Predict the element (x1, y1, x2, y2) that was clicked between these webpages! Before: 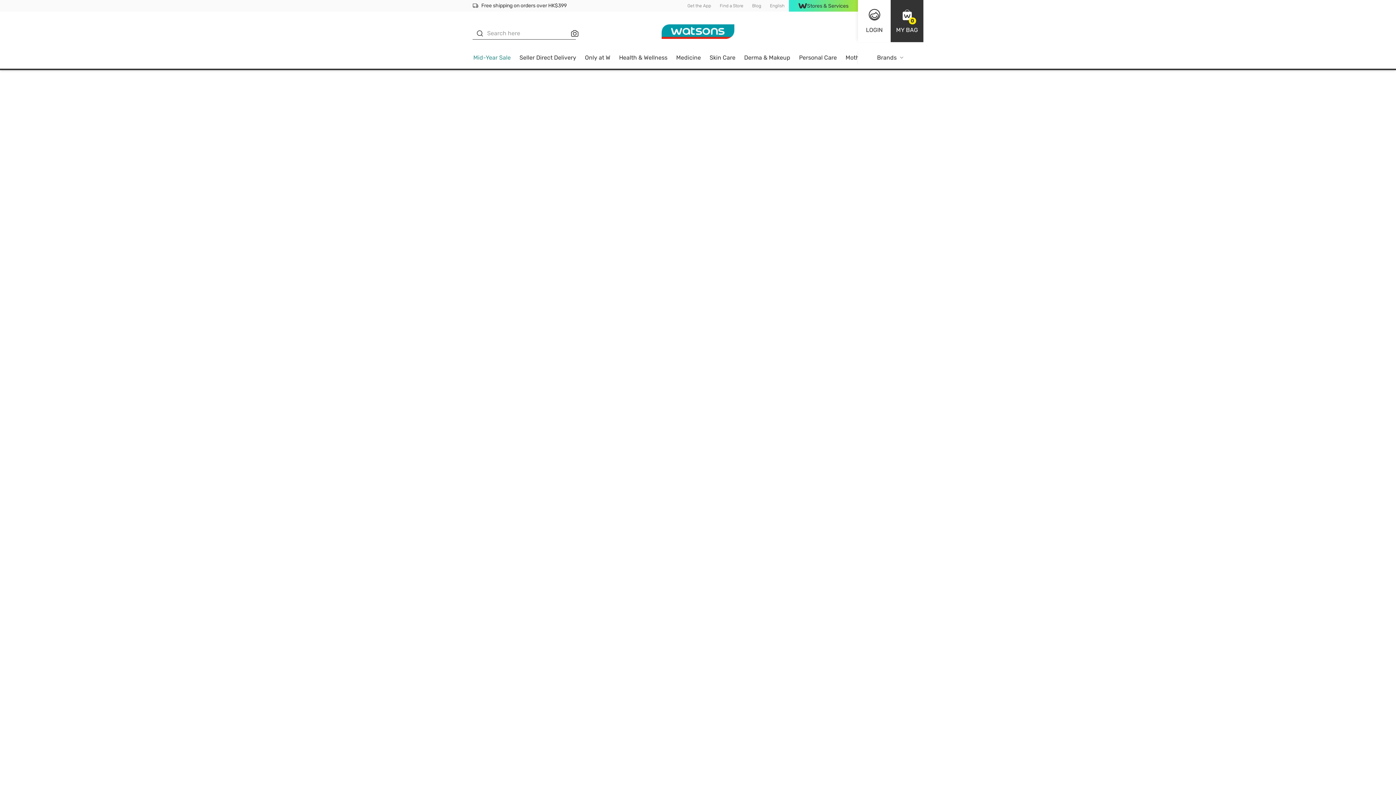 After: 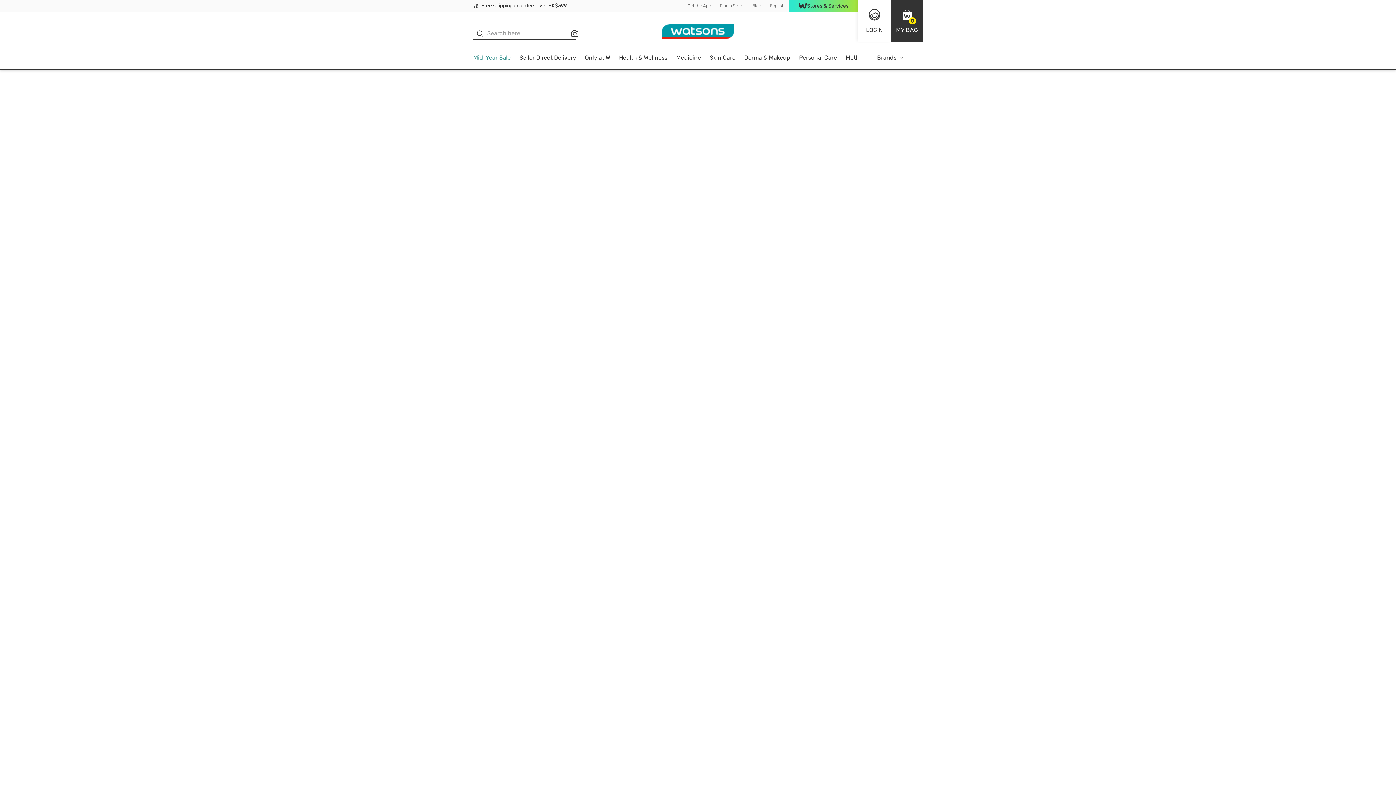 Action: bbox: (770, 3, 784, 8) label: English